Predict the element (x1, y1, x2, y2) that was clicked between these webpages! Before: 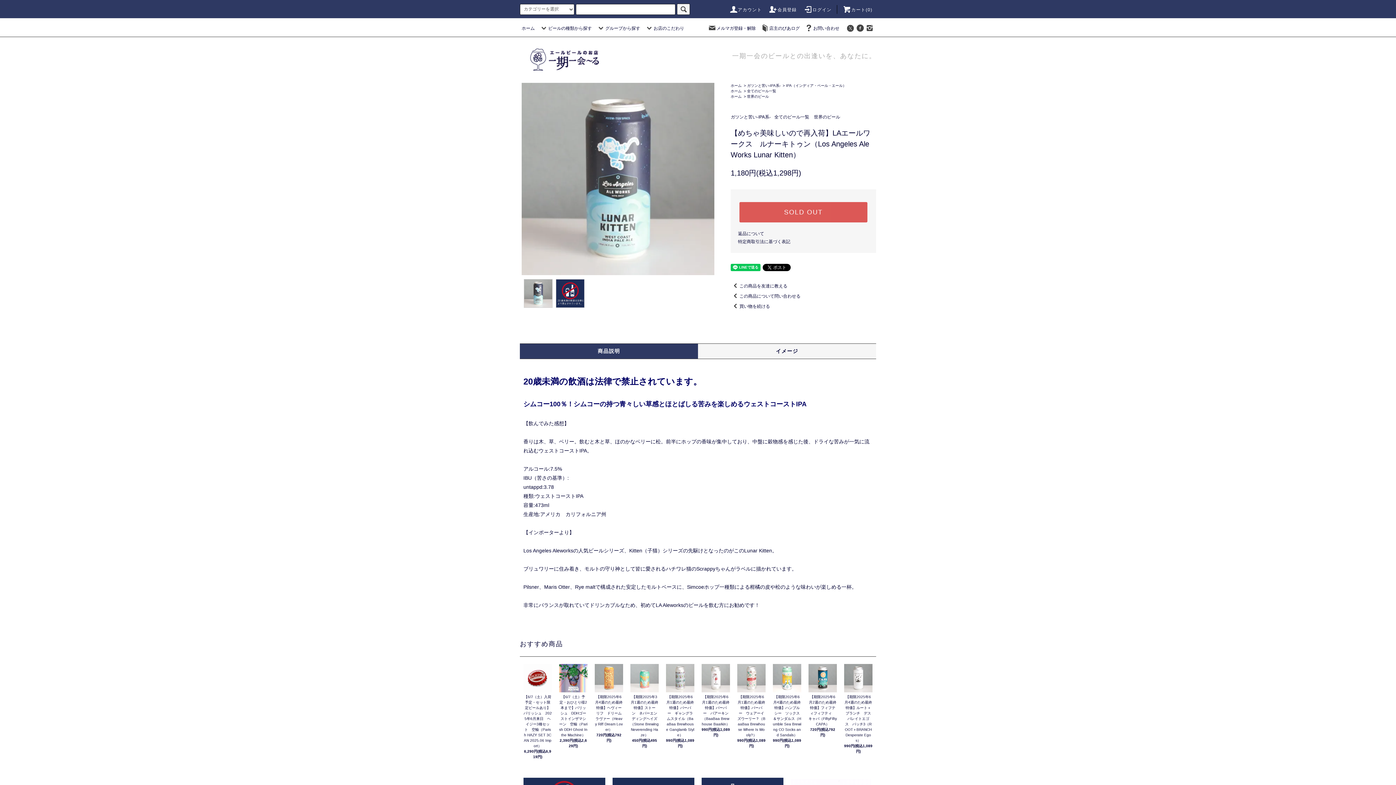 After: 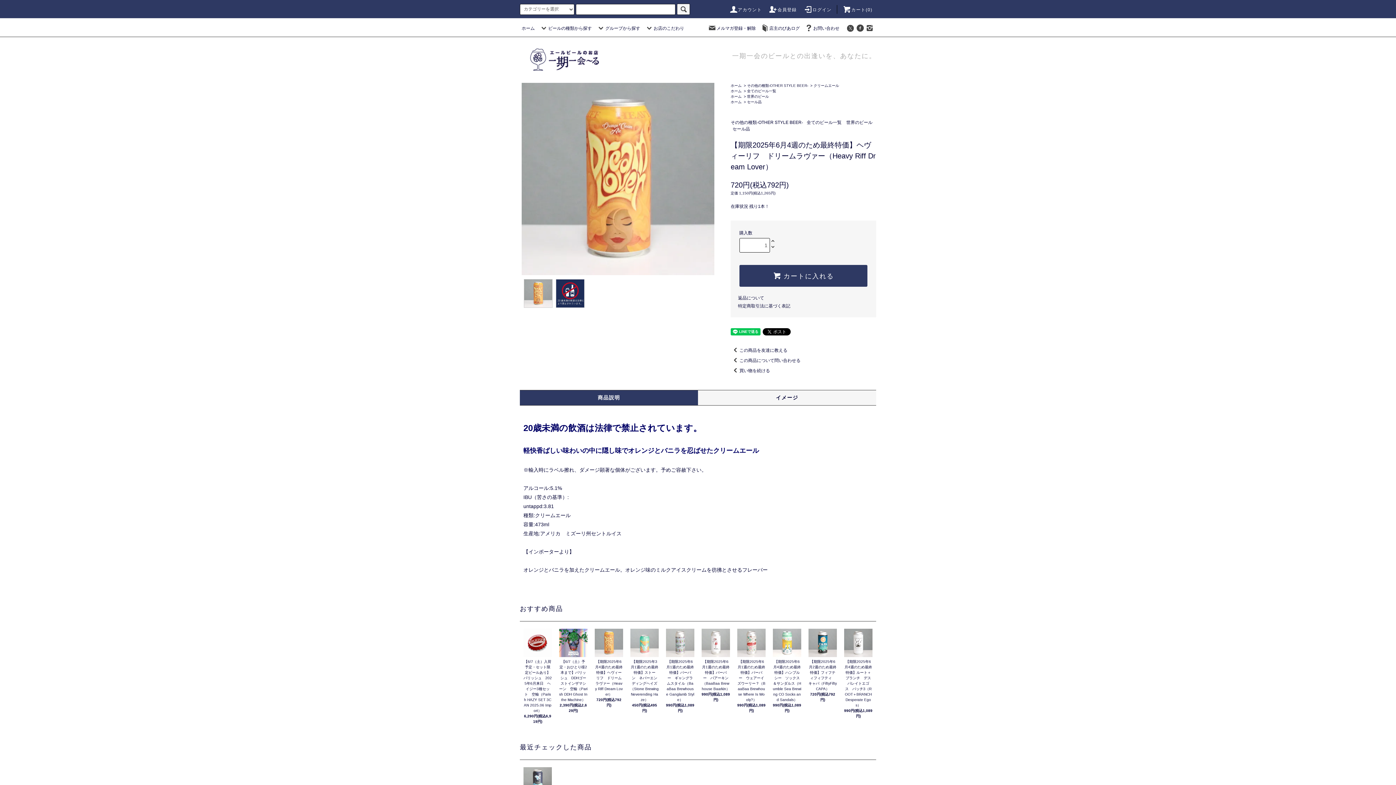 Action: bbox: (594, 692, 623, 732) label: 【期限2025年6月4週のため最終特価】ヘヴィーリフ　ドリームラヴァー（Heavy Riff Dream Lover）